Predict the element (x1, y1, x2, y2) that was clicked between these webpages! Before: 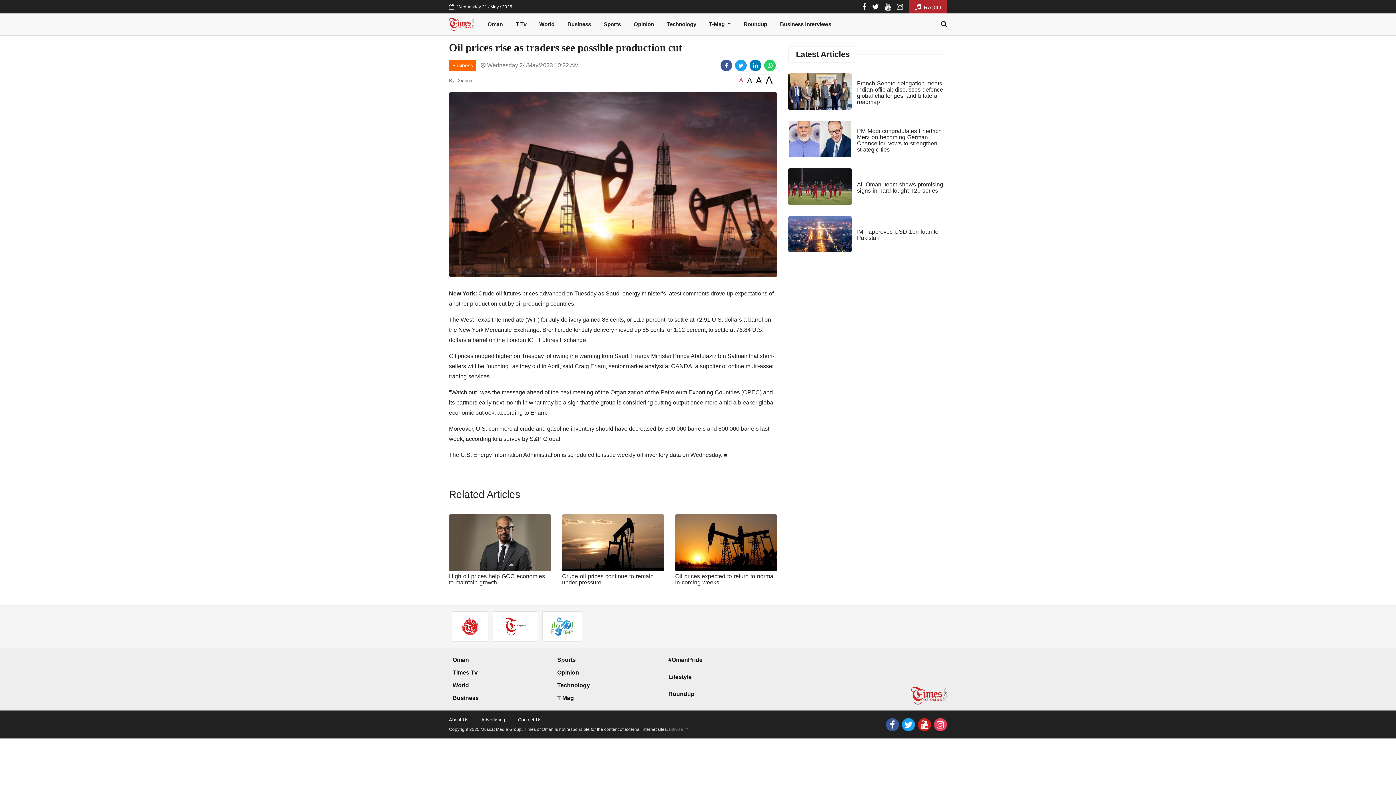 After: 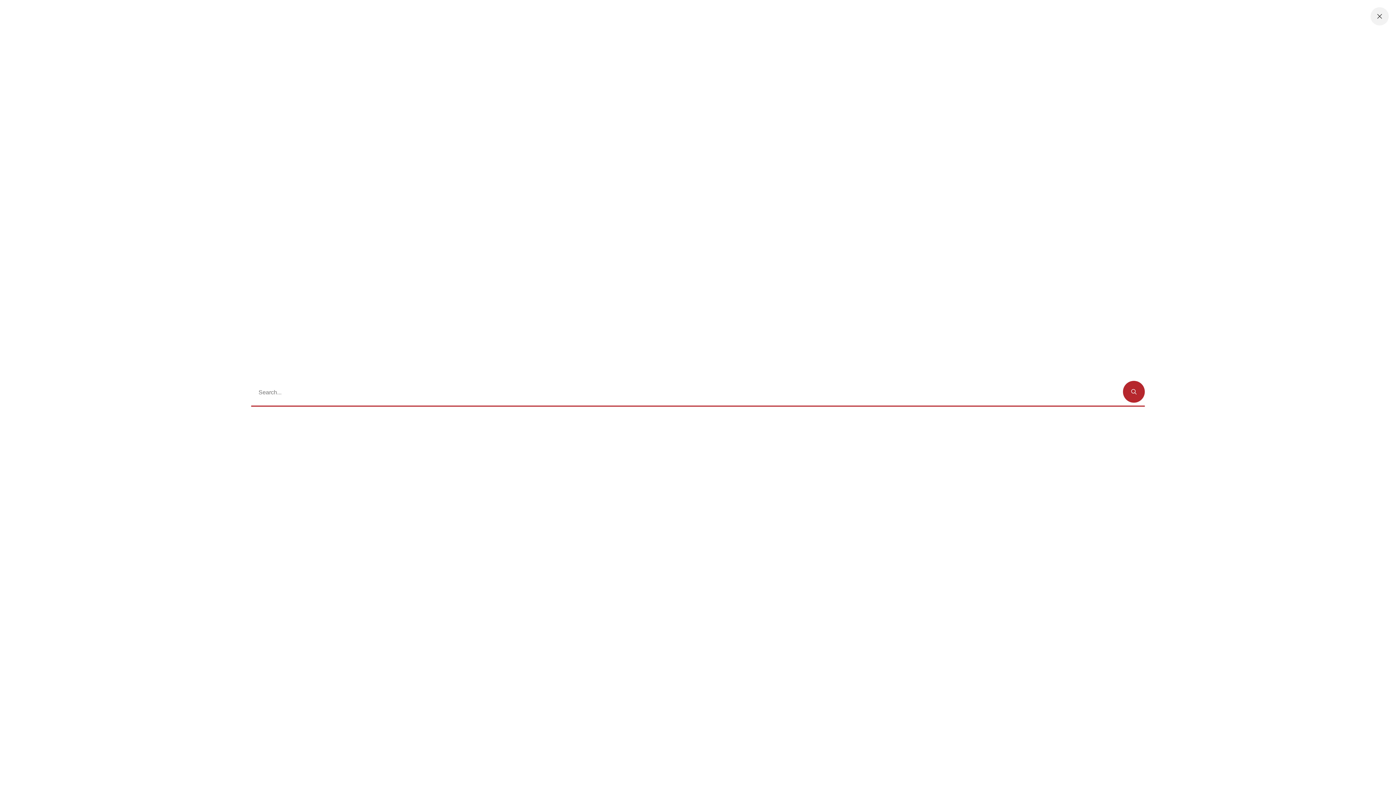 Action: bbox: (941, 20, 947, 28)